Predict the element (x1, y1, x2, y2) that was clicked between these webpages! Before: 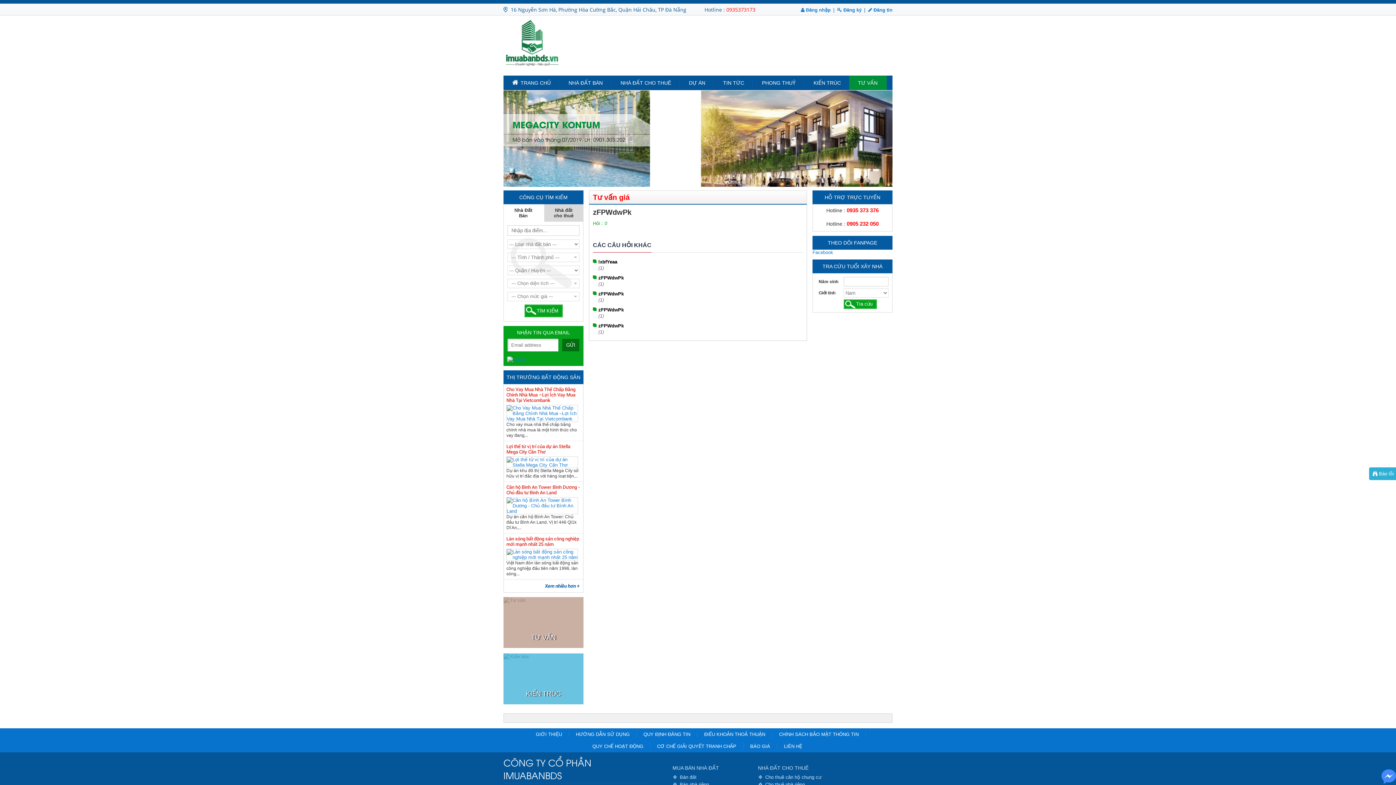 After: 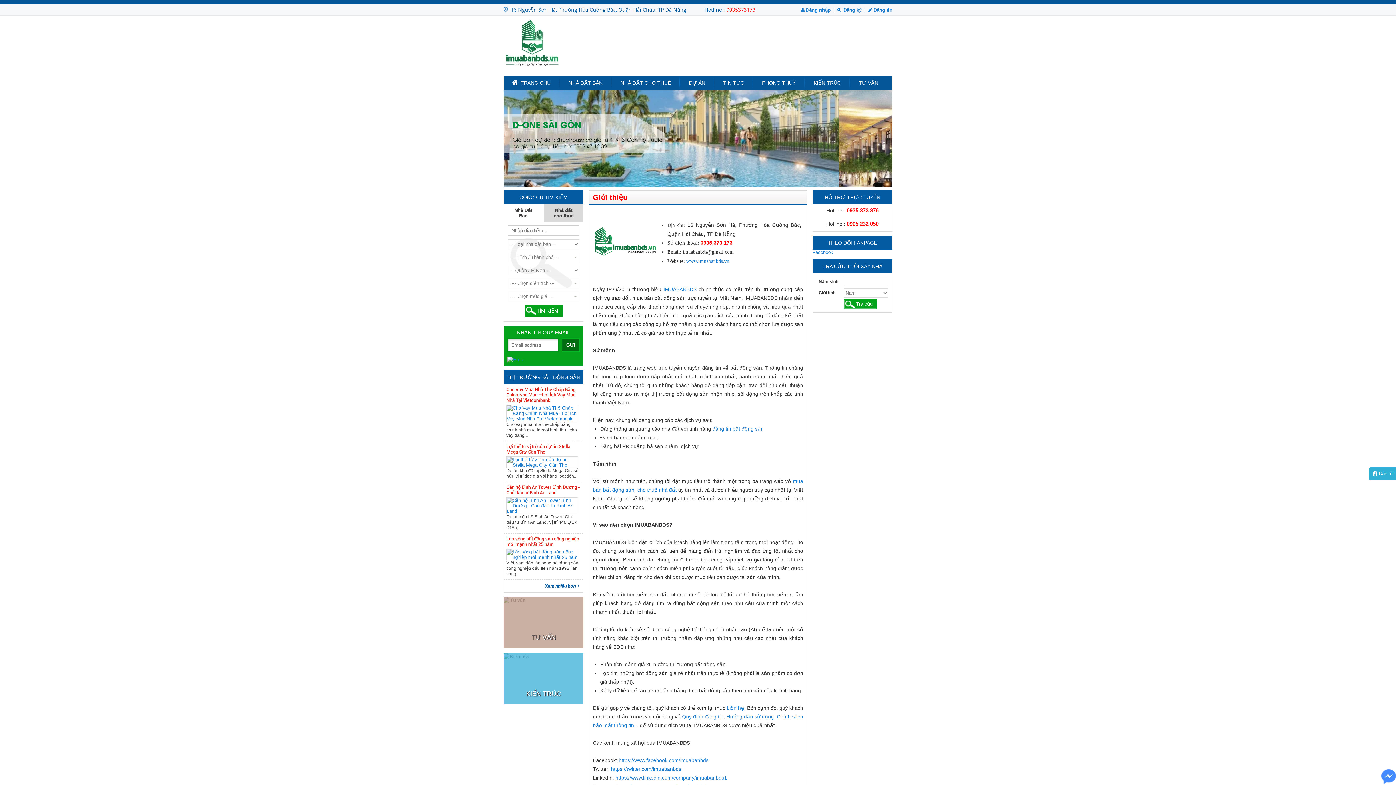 Action: bbox: (536, 732, 562, 737) label: GIỚI THIỆU